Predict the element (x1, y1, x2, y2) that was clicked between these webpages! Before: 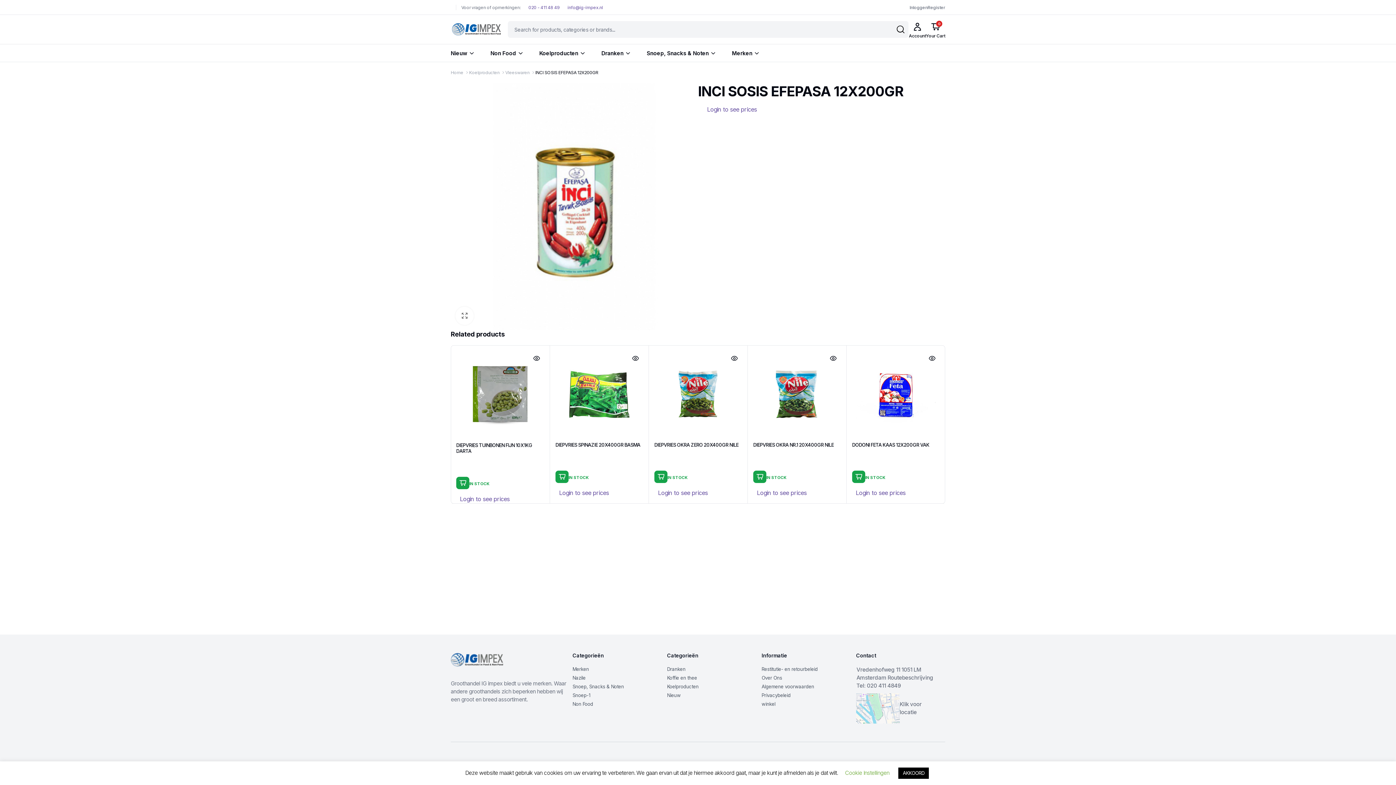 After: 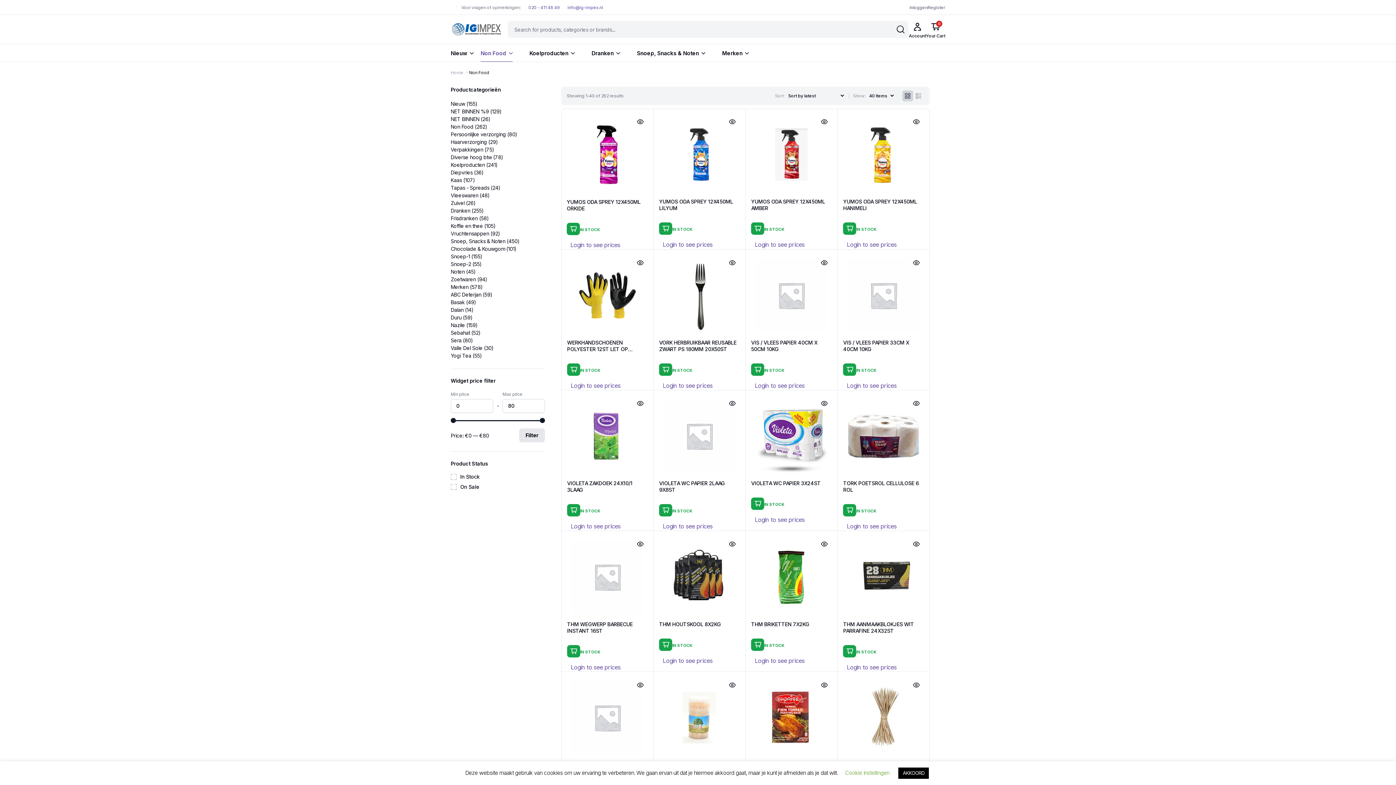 Action: label: Non Food bbox: (572, 701, 593, 707)